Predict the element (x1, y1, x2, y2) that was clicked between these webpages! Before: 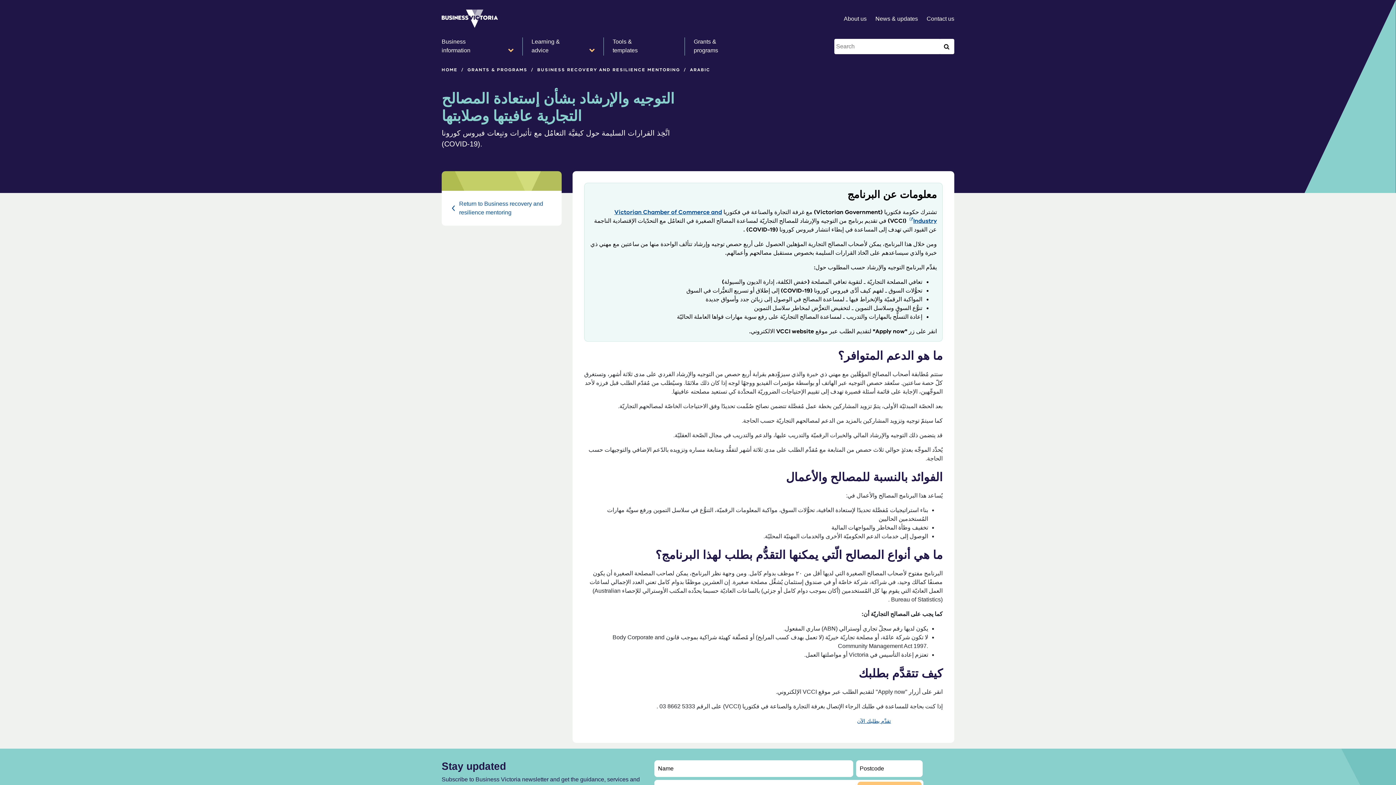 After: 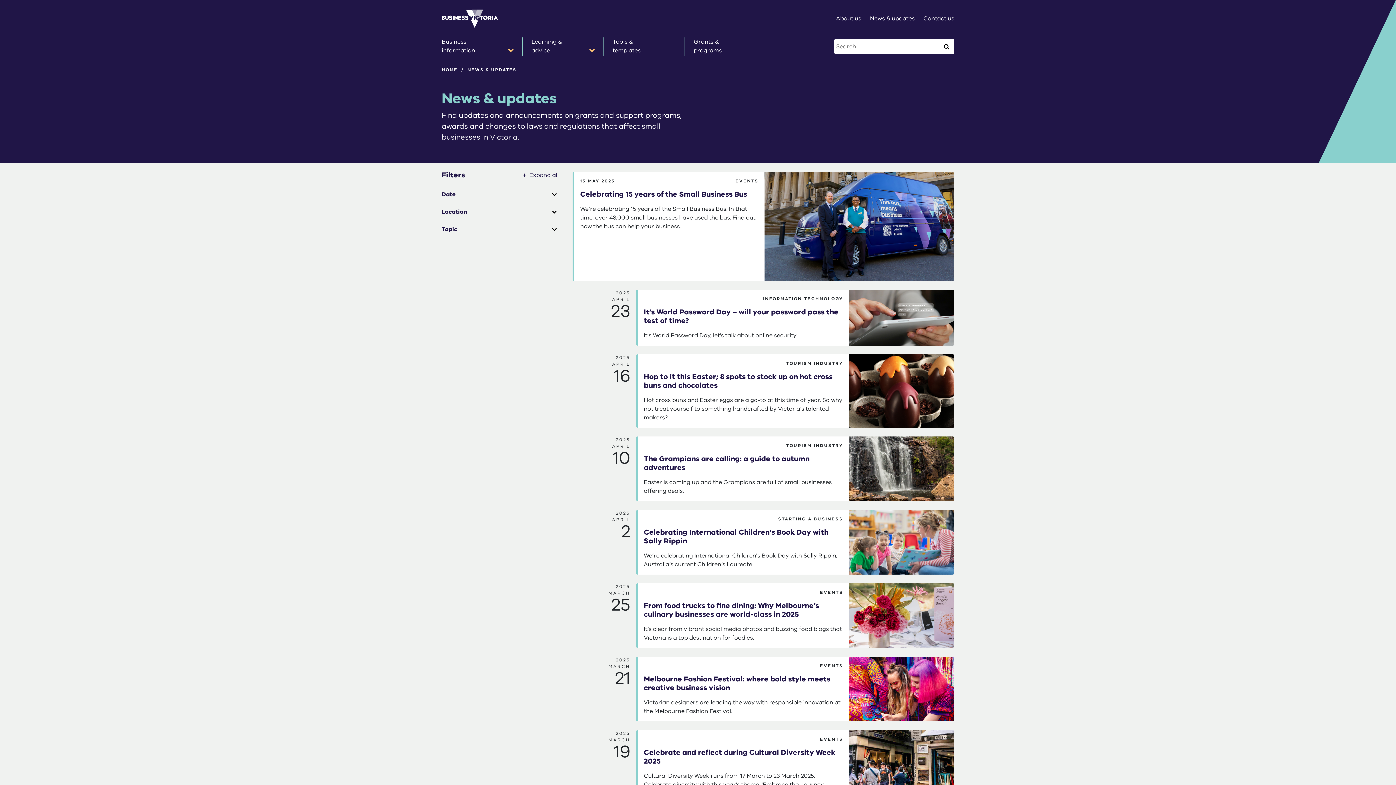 Action: bbox: (875, 15, 918, 21) label: News & updates